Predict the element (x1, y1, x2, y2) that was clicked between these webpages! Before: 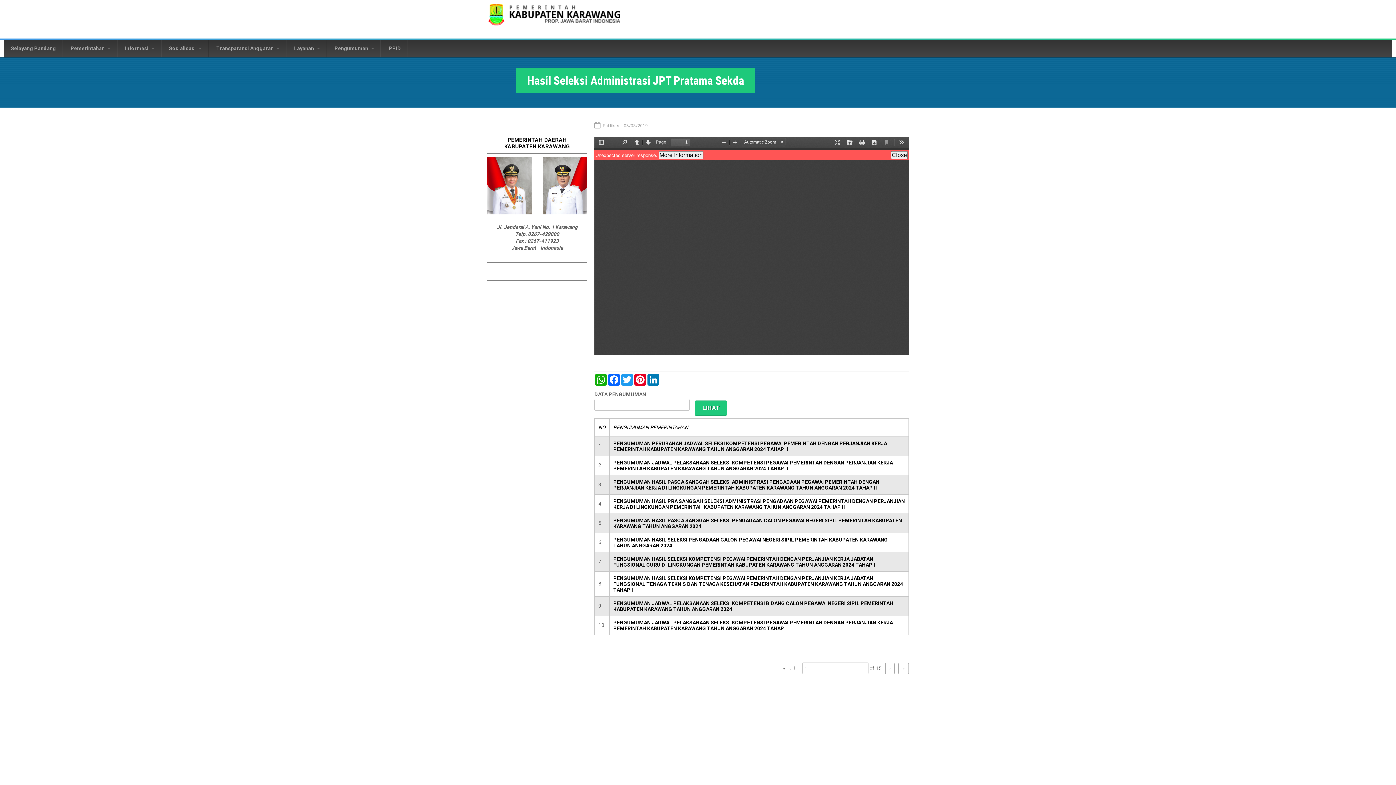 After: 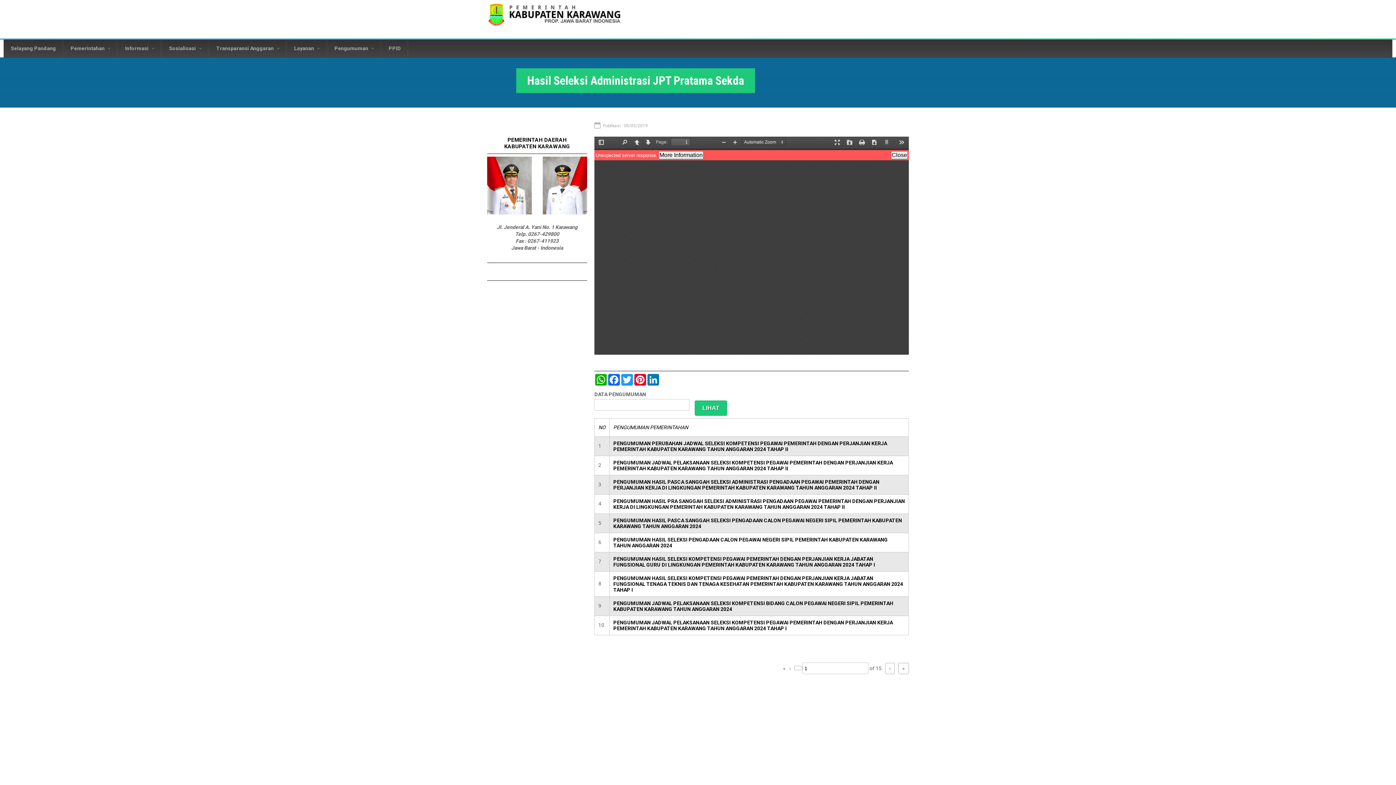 Action: bbox: (487, 209, 531, 215)